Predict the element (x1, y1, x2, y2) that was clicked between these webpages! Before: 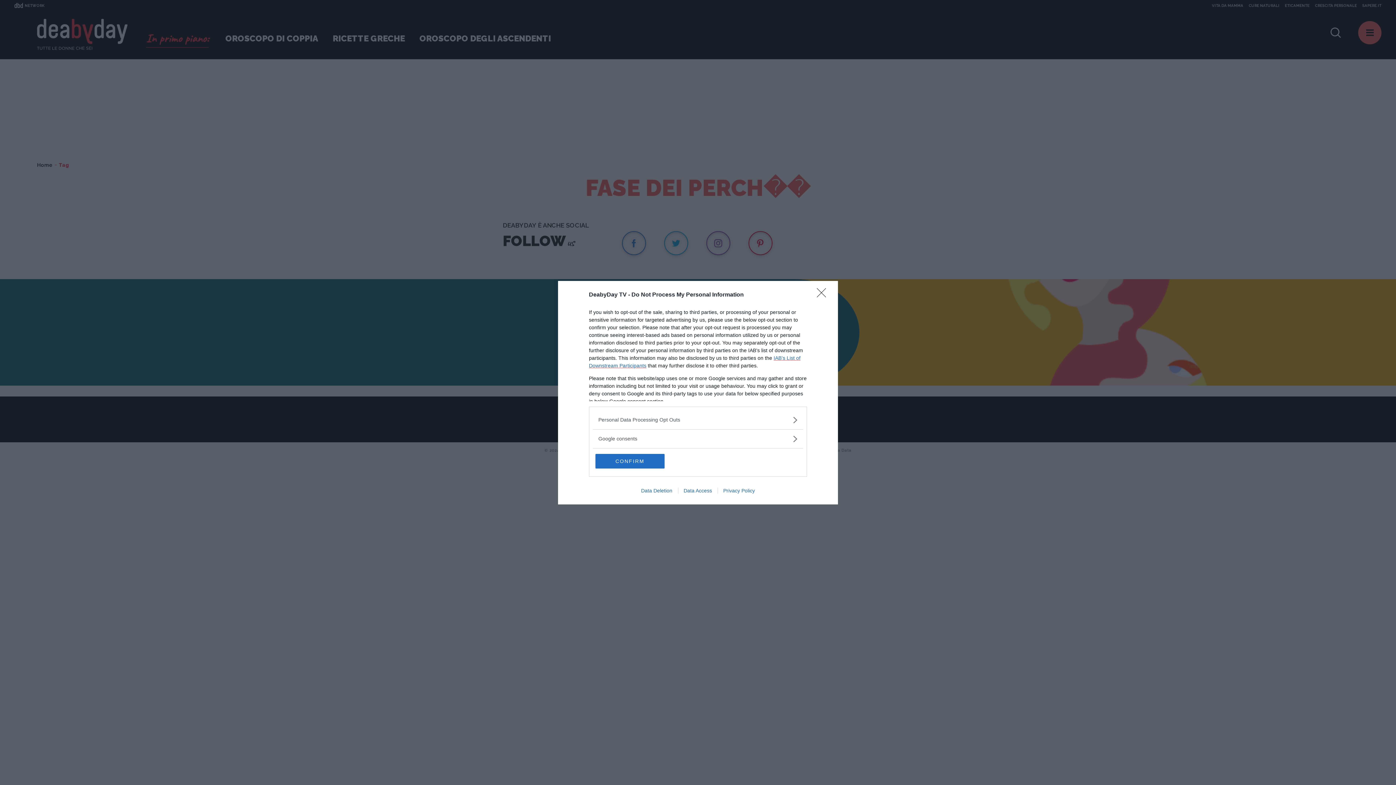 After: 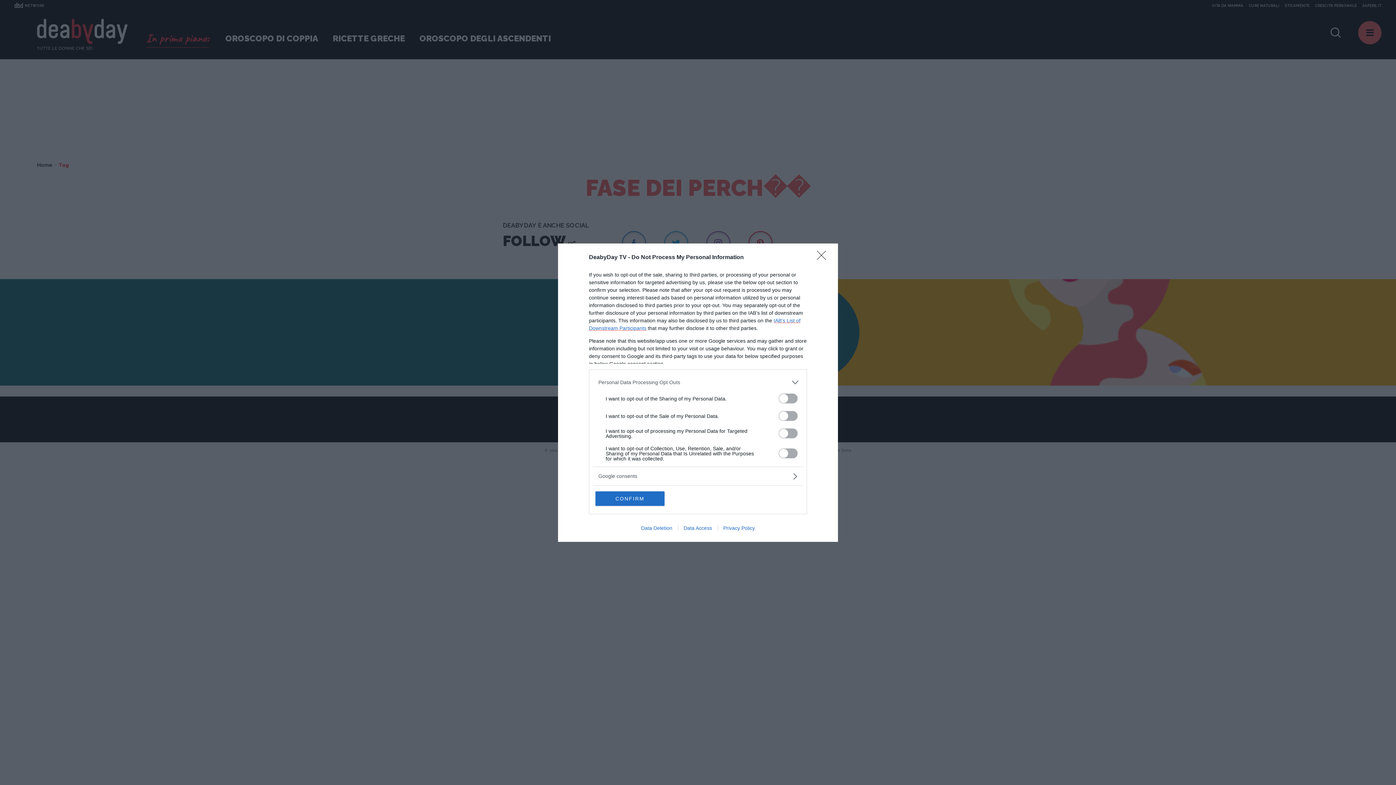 Action: label: Opt-Outs bbox: (598, 416, 797, 423)